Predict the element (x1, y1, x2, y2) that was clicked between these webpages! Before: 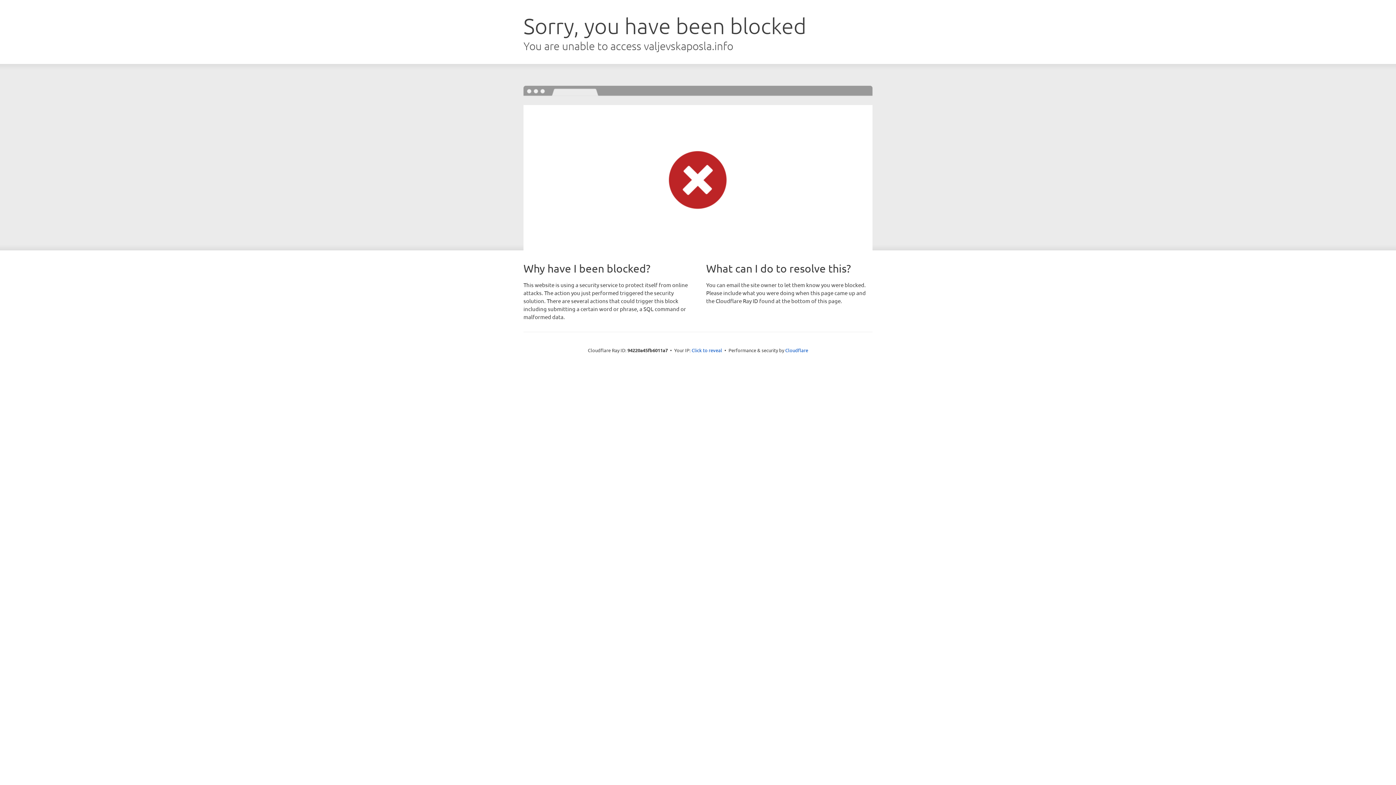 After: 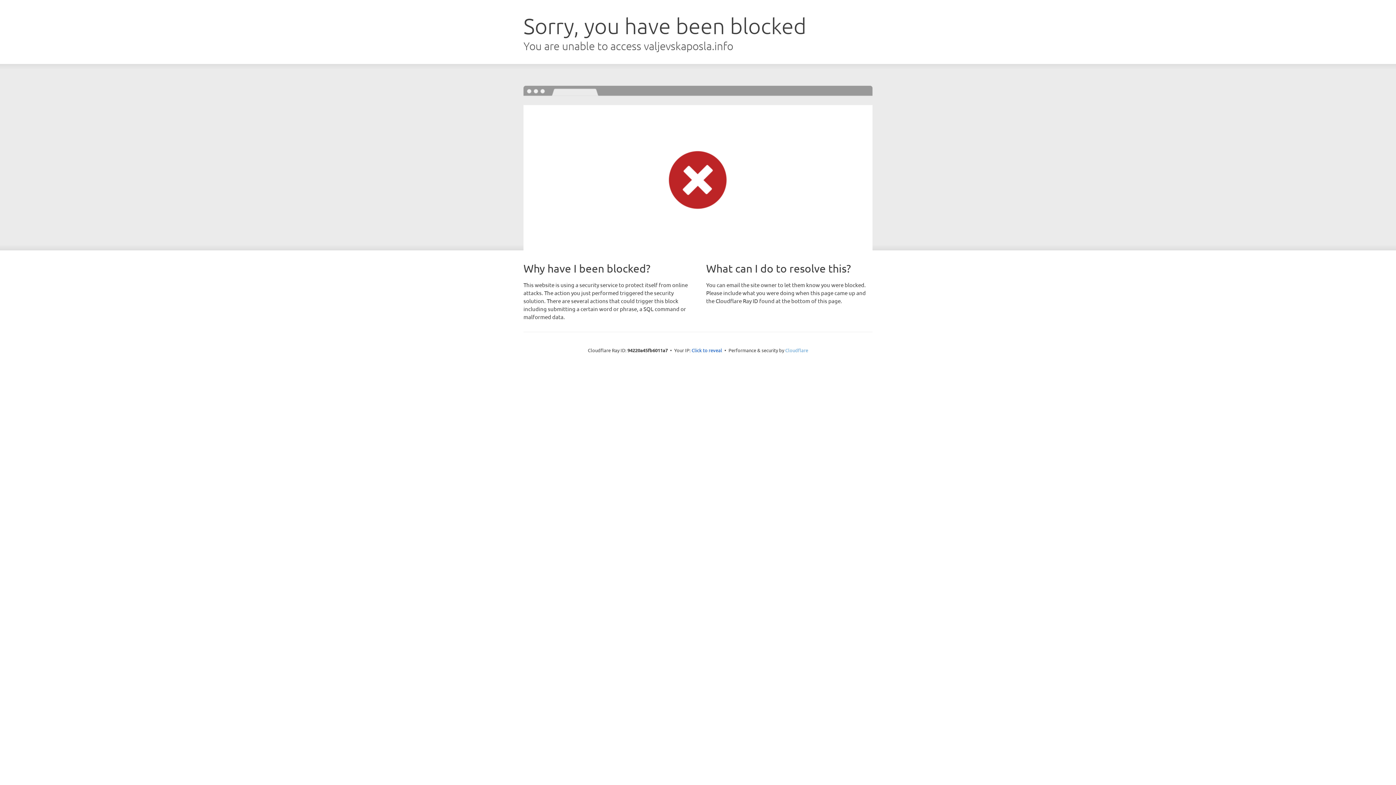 Action: bbox: (785, 347, 808, 353) label: Cloudflare